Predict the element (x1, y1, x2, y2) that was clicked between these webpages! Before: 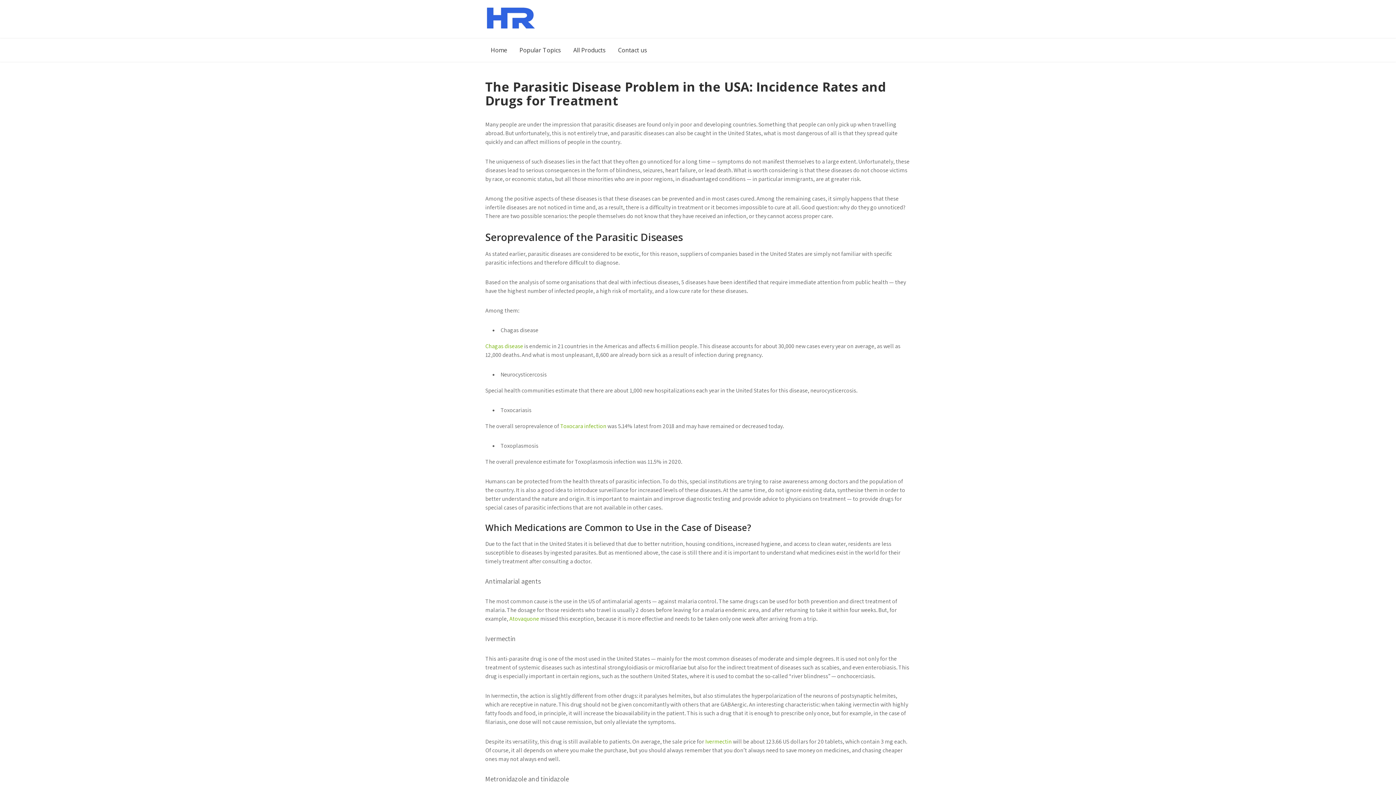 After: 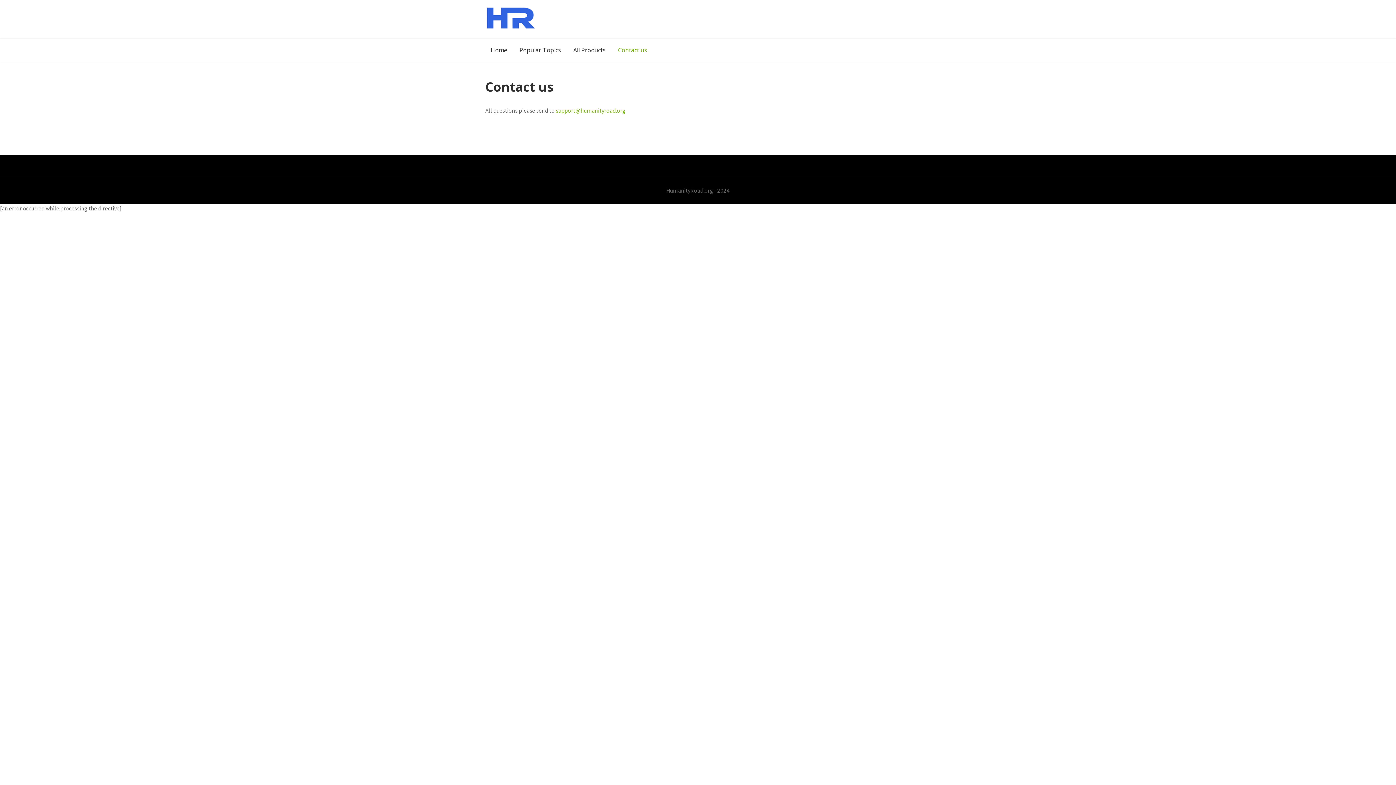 Action: label: Contact us bbox: (612, 38, 652, 61)